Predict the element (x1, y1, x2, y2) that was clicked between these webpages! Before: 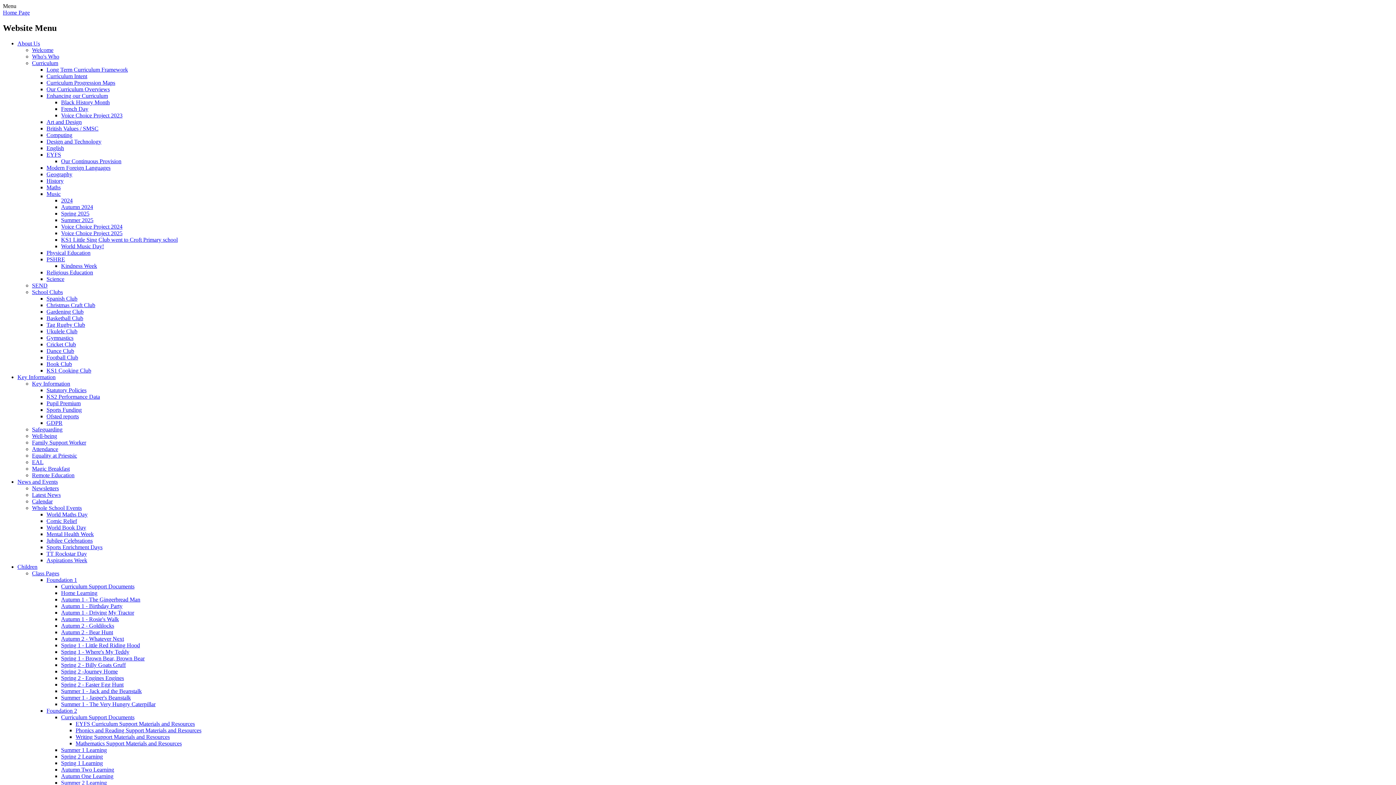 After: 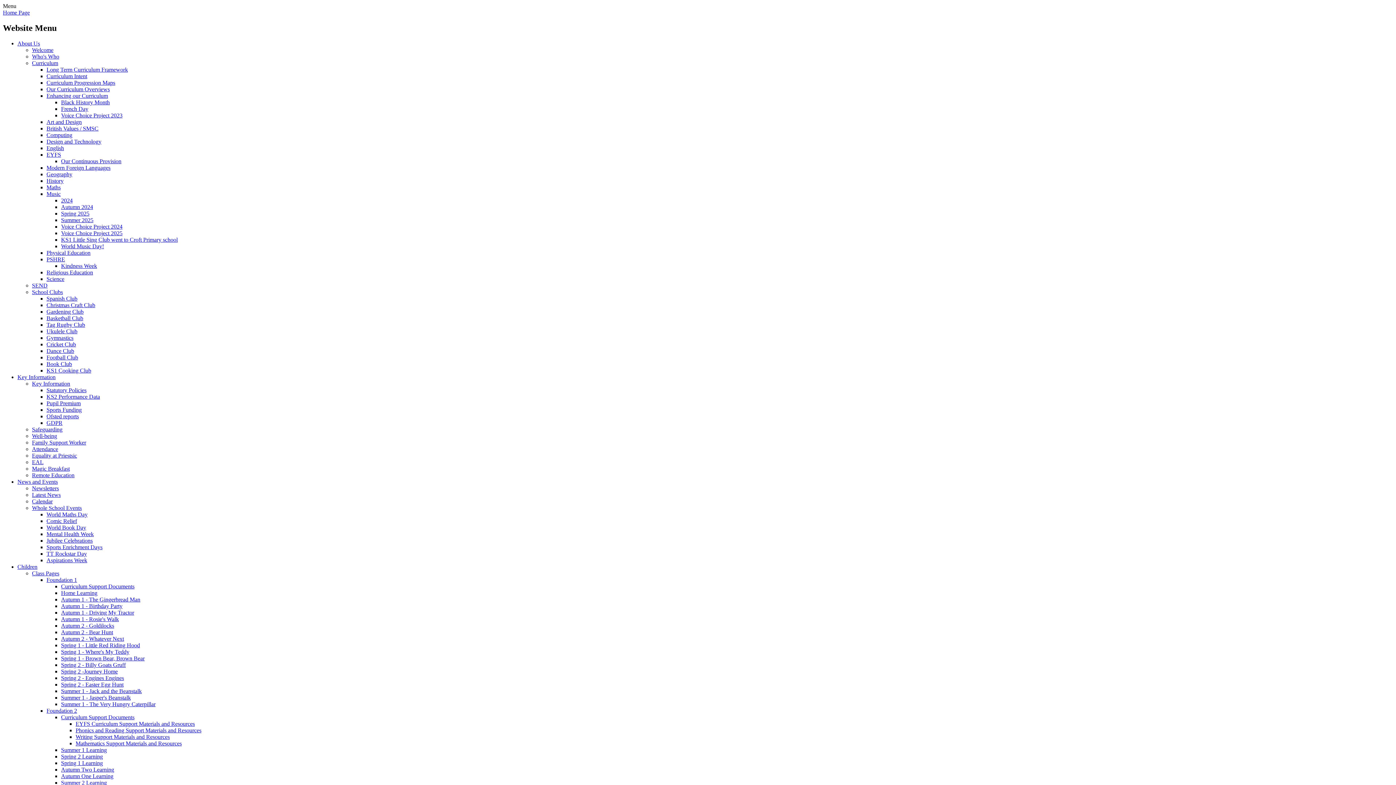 Action: bbox: (17, 563, 37, 570) label: Children